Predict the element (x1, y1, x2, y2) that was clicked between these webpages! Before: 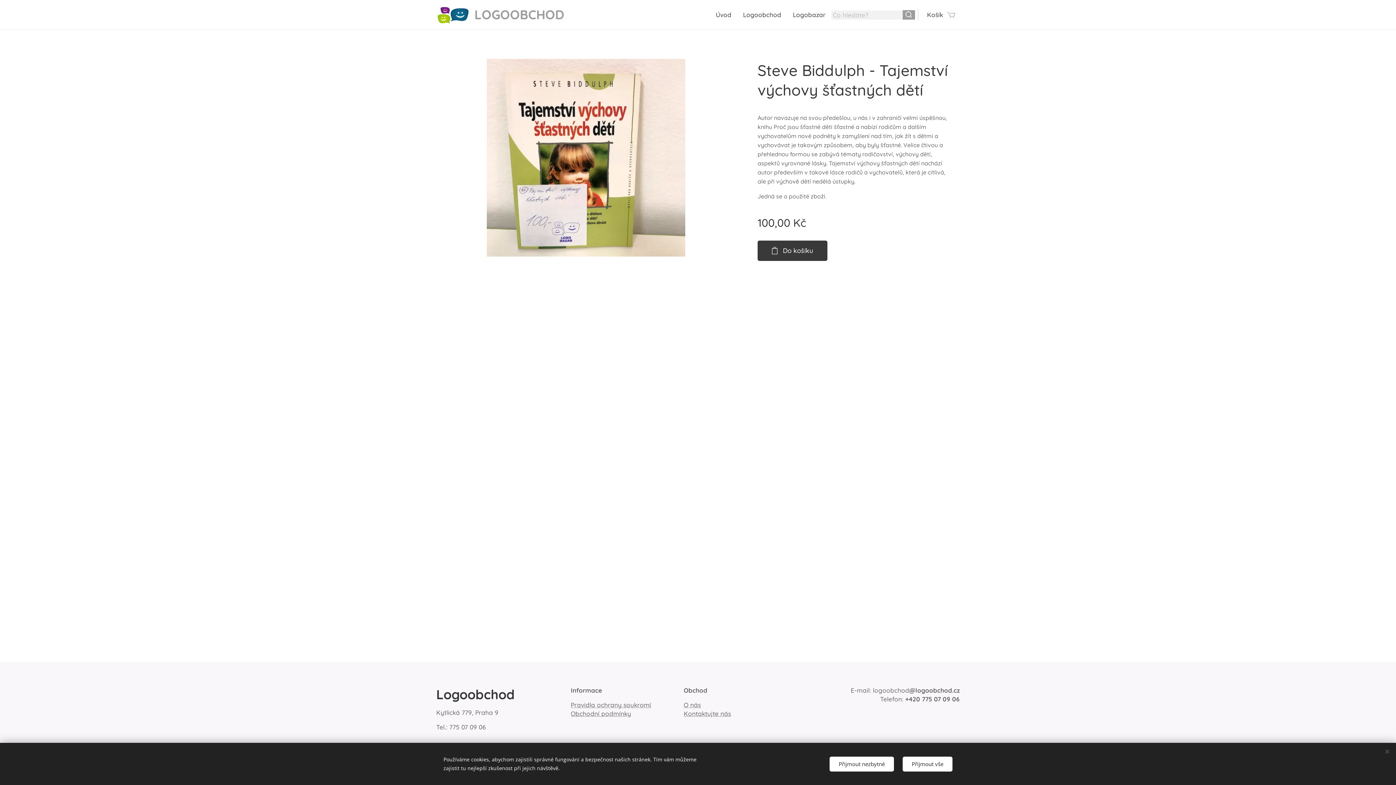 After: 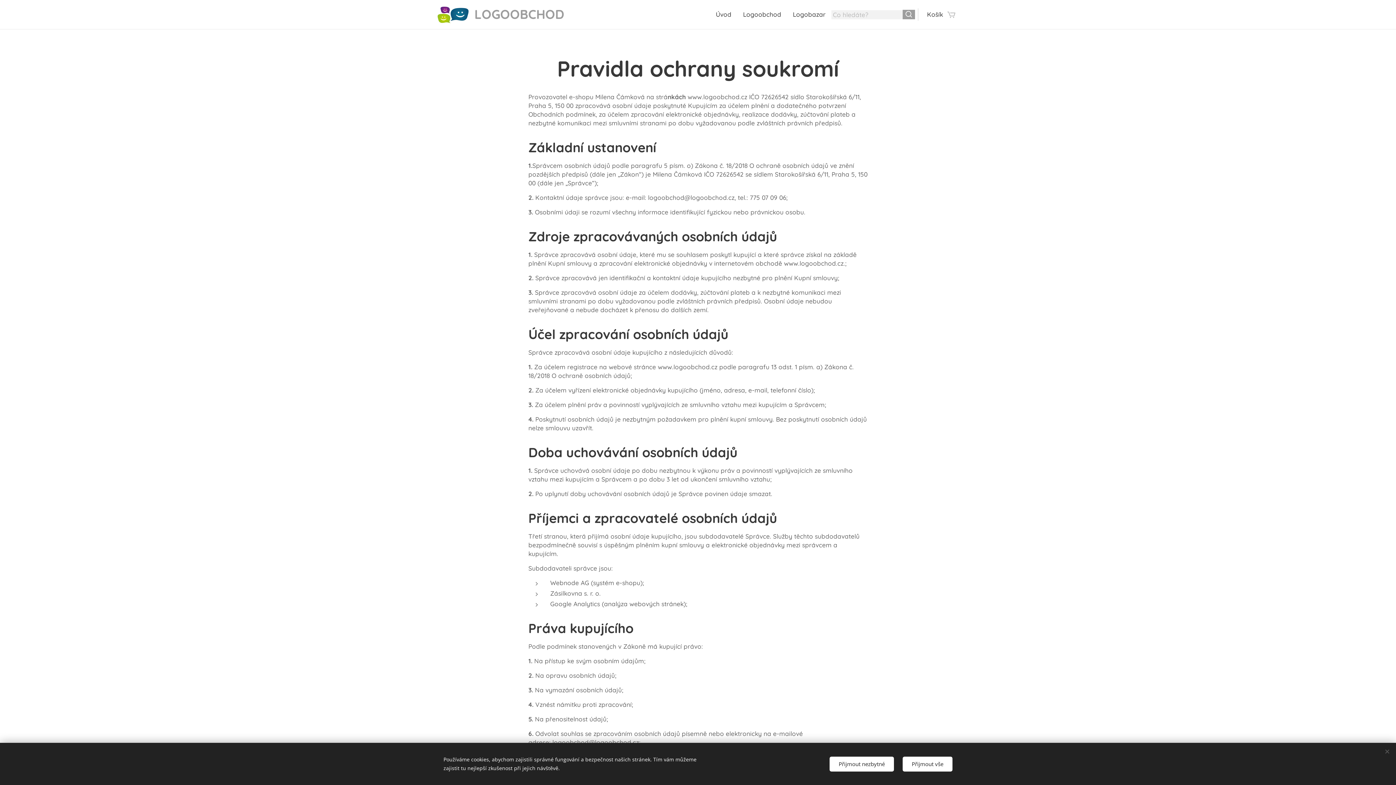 Action: bbox: (570, 701, 651, 709) label: Pravidla ochrany soukromí